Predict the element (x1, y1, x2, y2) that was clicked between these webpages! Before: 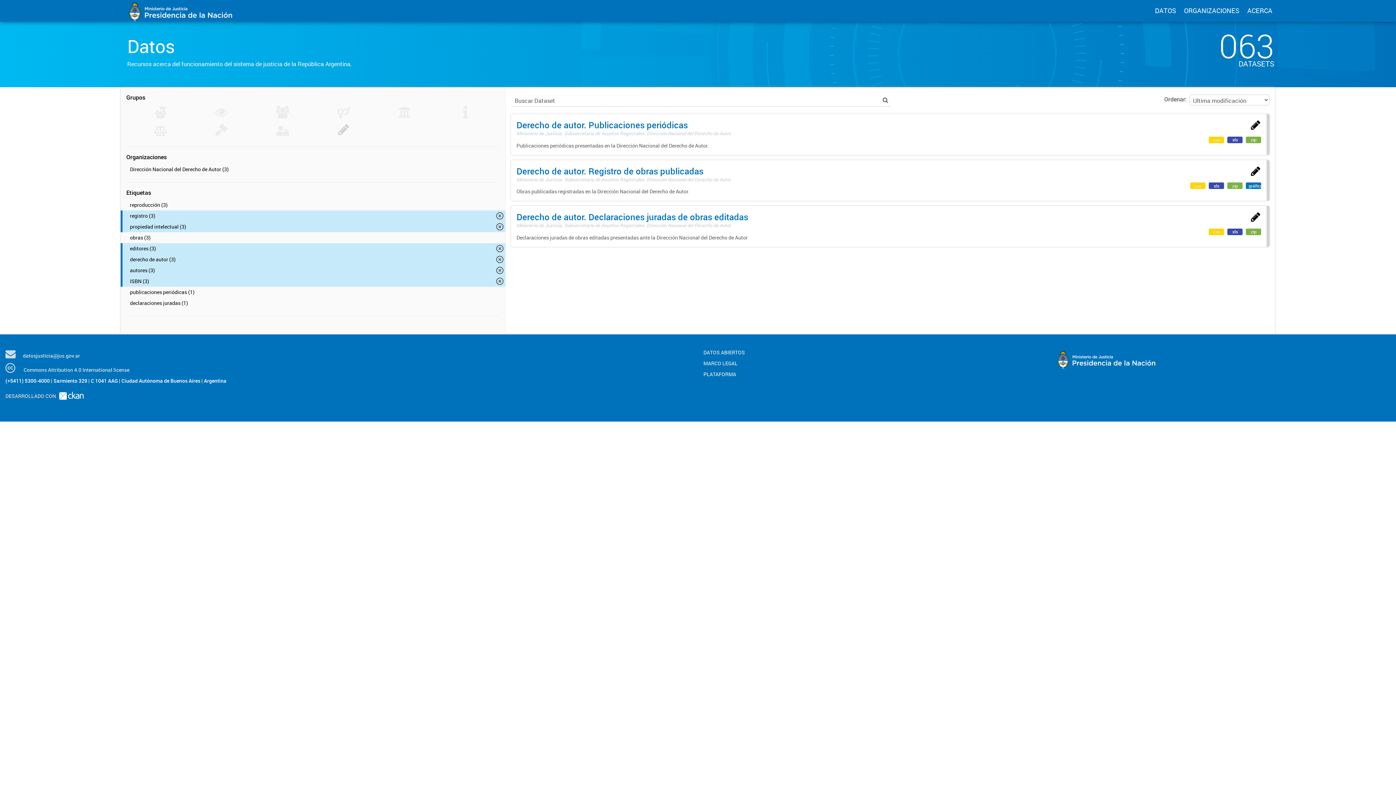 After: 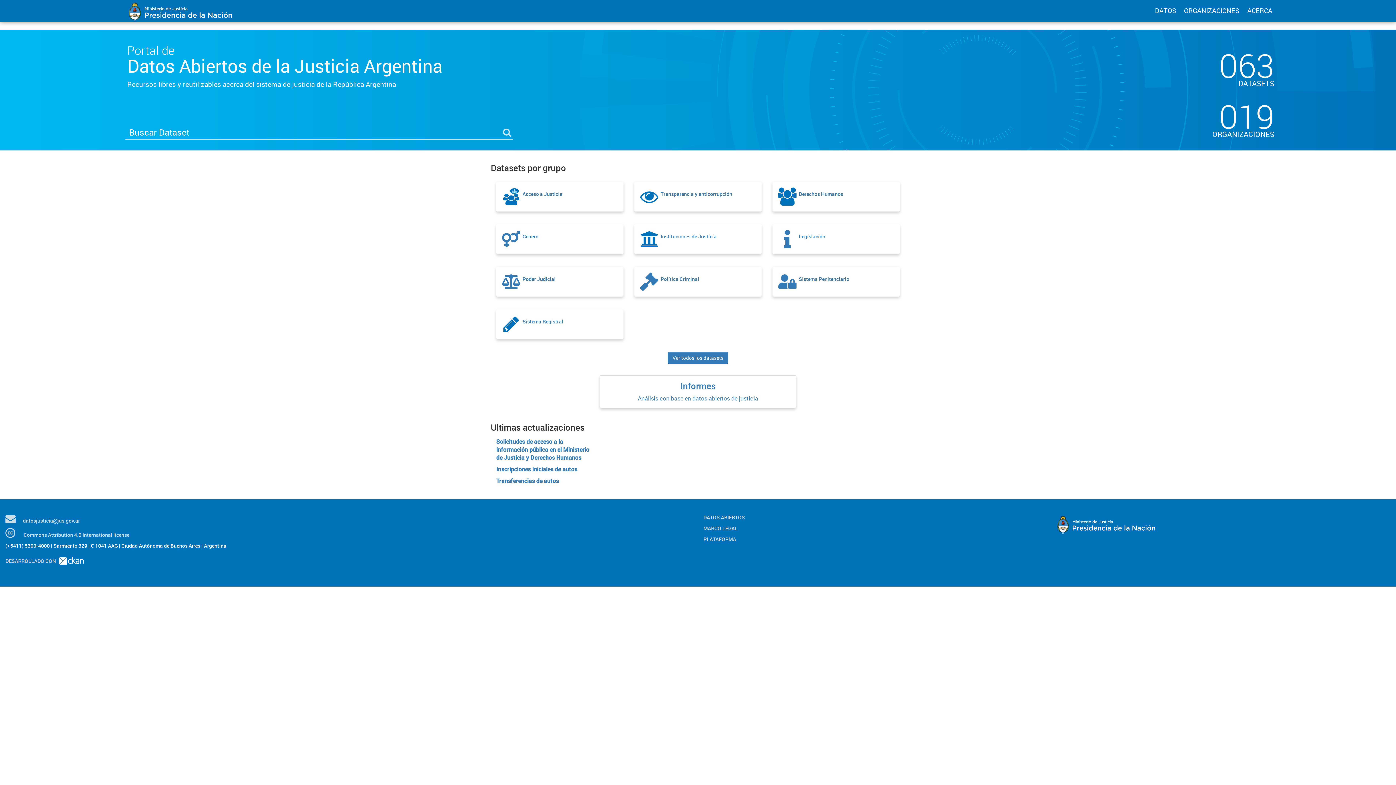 Action: bbox: (123, 6, 320, 14)